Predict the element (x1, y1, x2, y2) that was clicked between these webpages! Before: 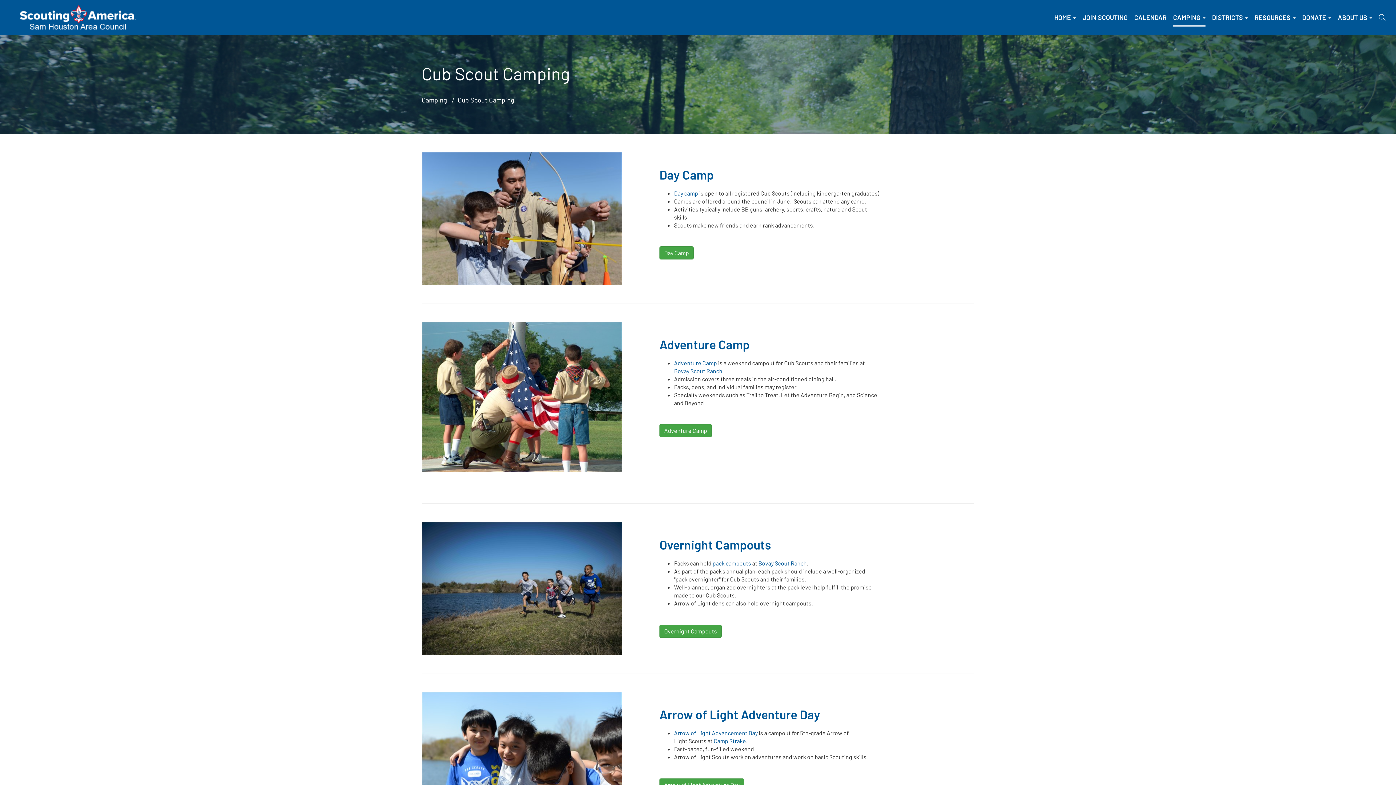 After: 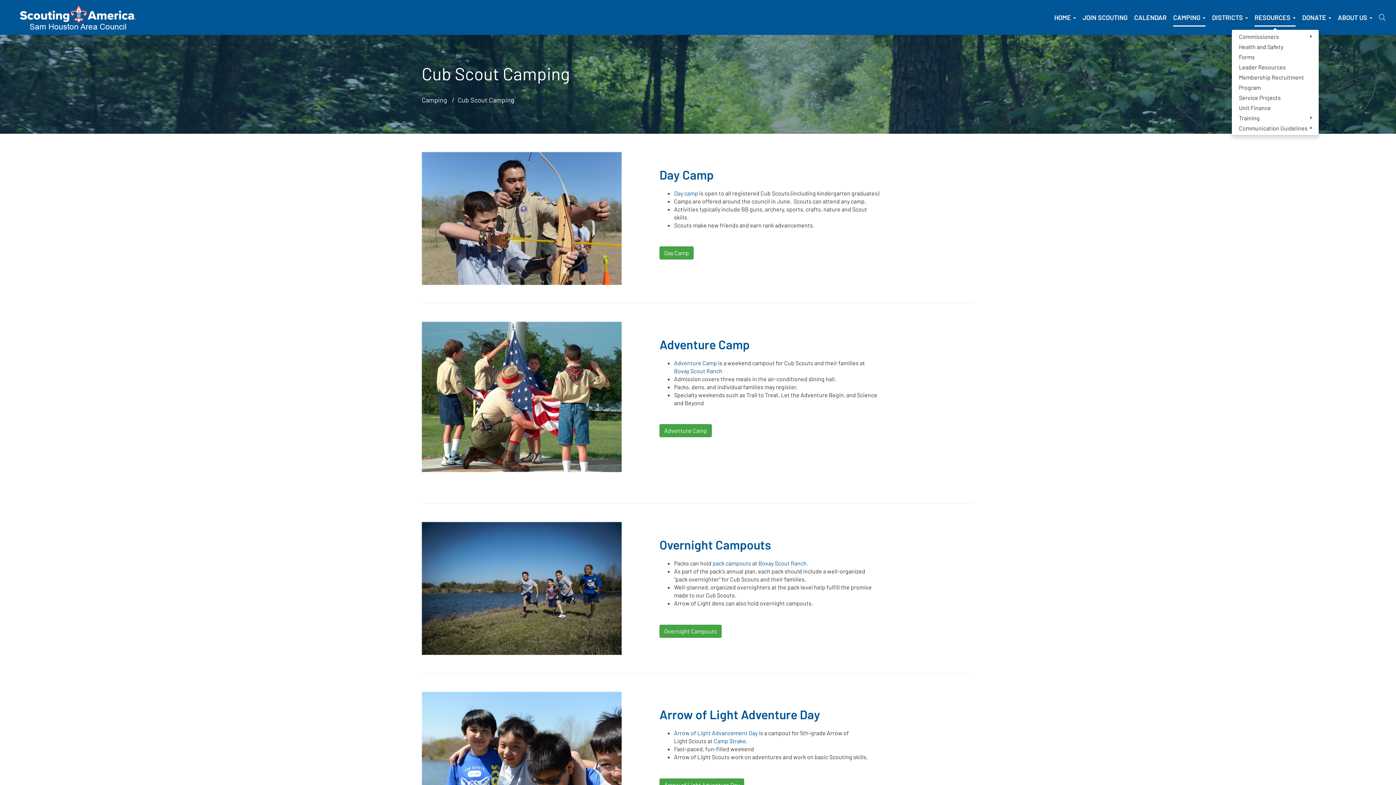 Action: bbox: (1251, 8, 1299, 26) label: RESOURCES 